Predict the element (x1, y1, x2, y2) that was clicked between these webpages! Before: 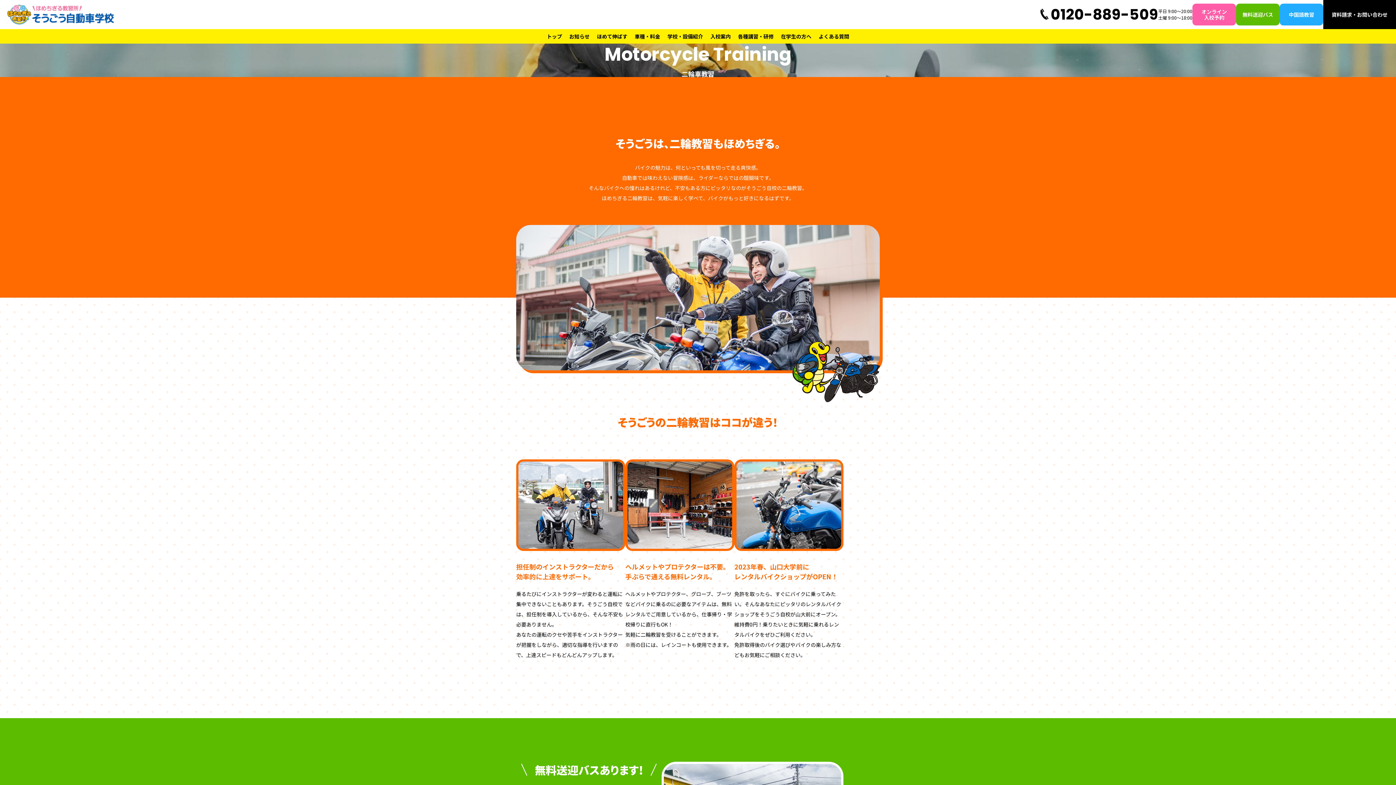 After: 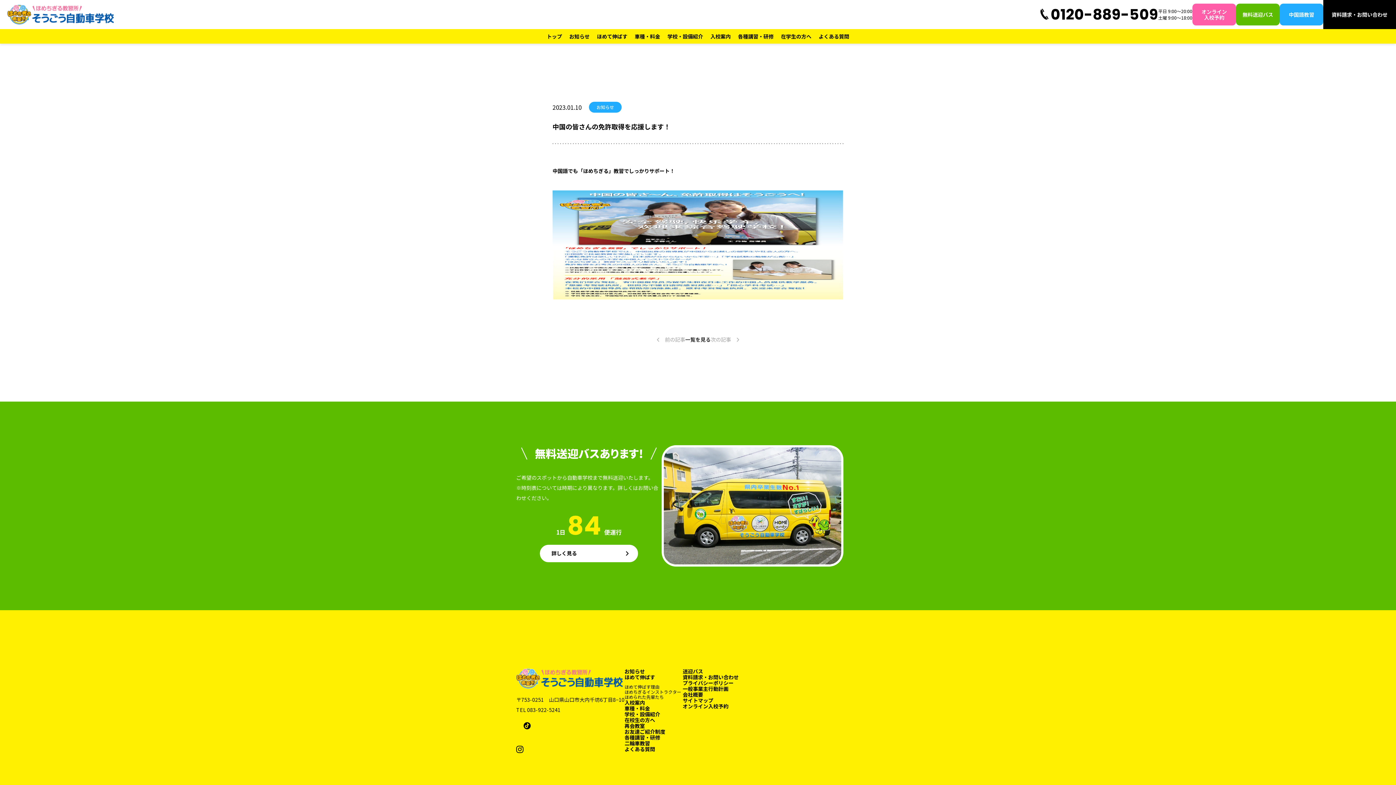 Action: label: 中国語教習 bbox: (1280, 3, 1323, 25)